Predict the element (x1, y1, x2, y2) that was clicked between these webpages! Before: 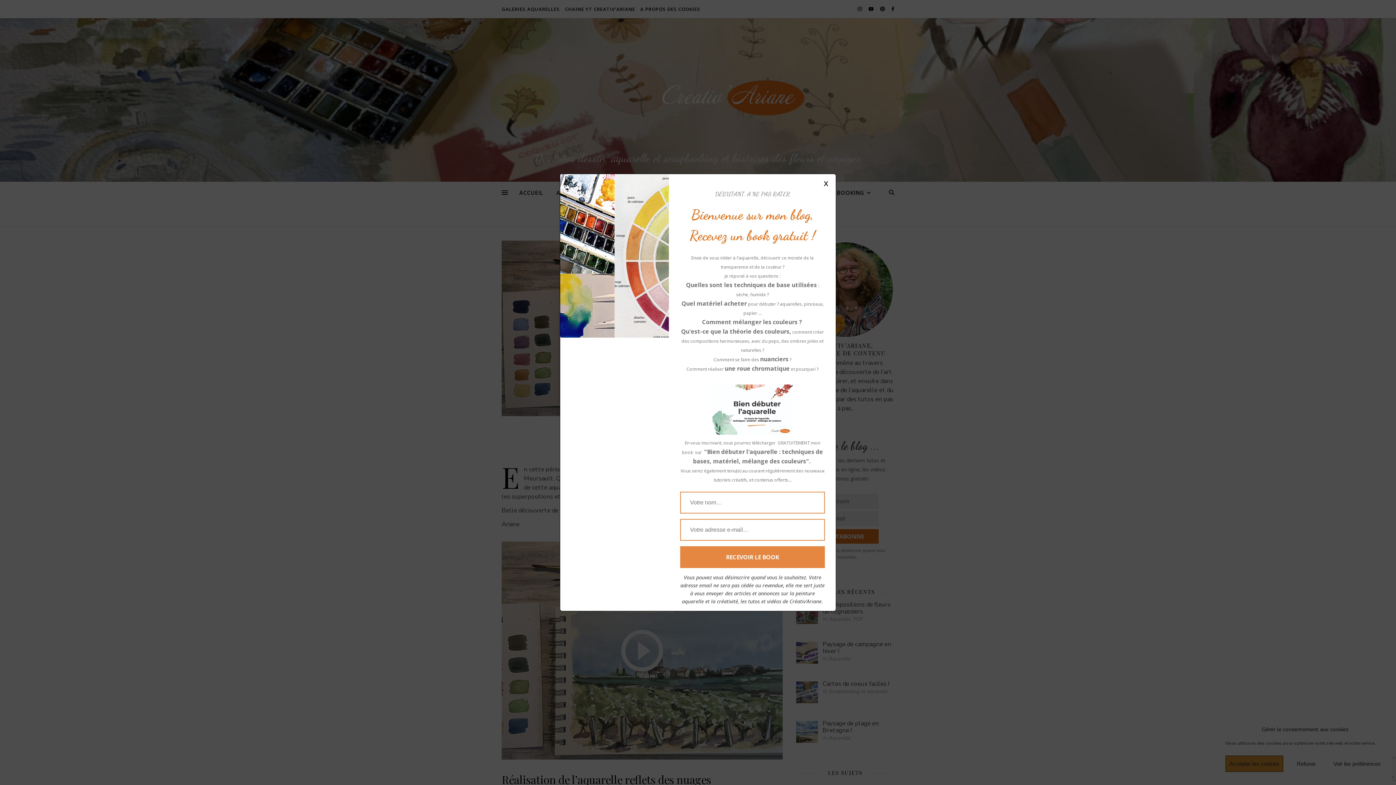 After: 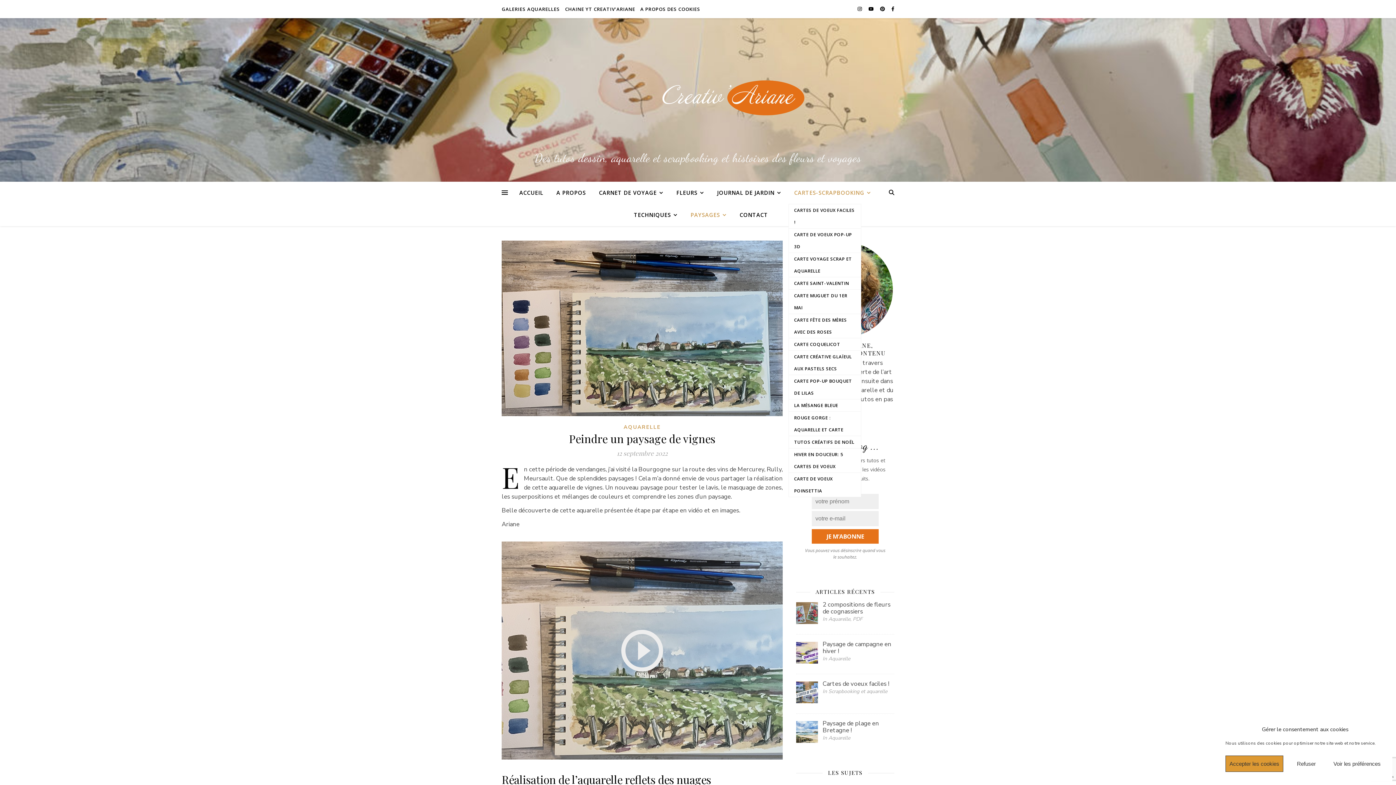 Action: bbox: (824, 177, 828, 188) label: x